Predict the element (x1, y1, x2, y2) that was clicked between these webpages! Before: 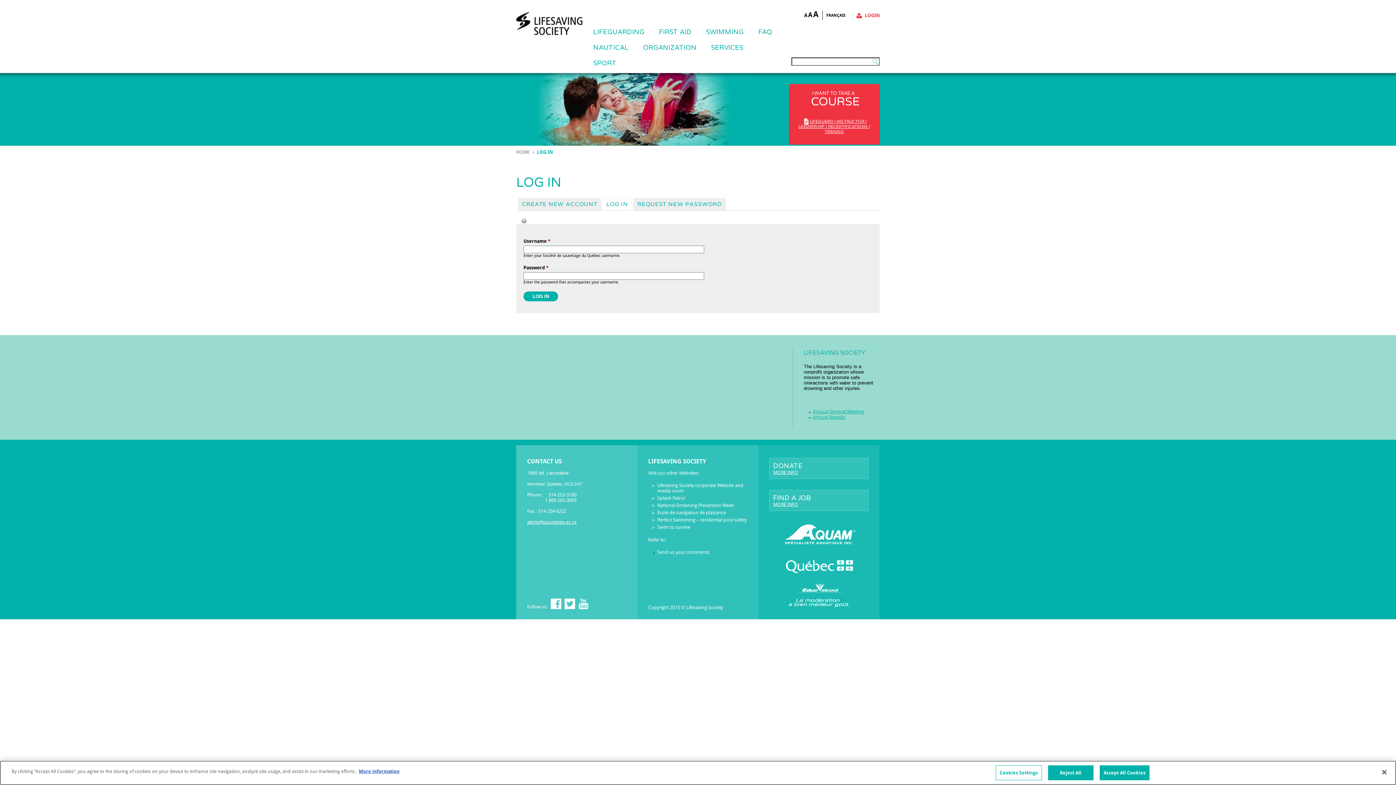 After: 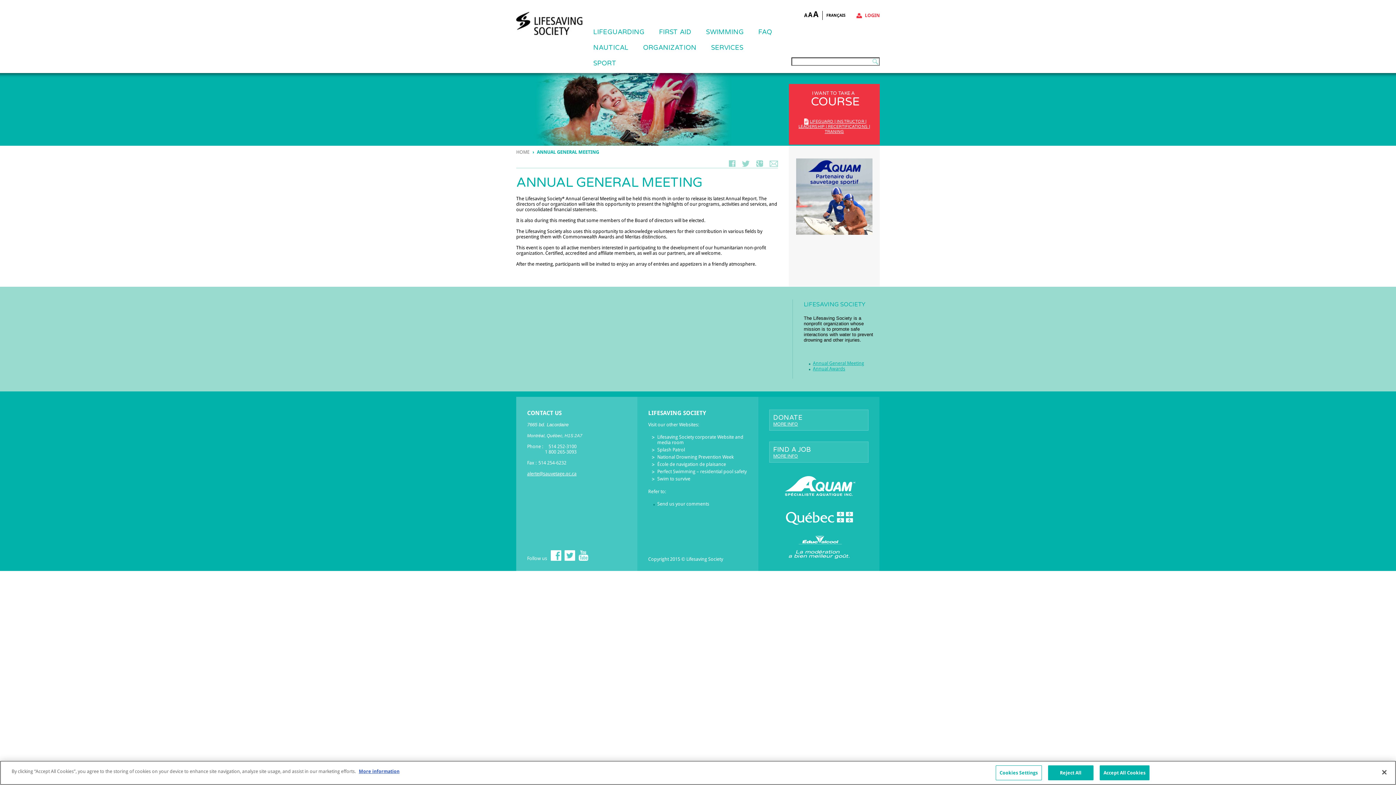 Action: label: Annual General Meeting bbox: (813, 409, 864, 414)